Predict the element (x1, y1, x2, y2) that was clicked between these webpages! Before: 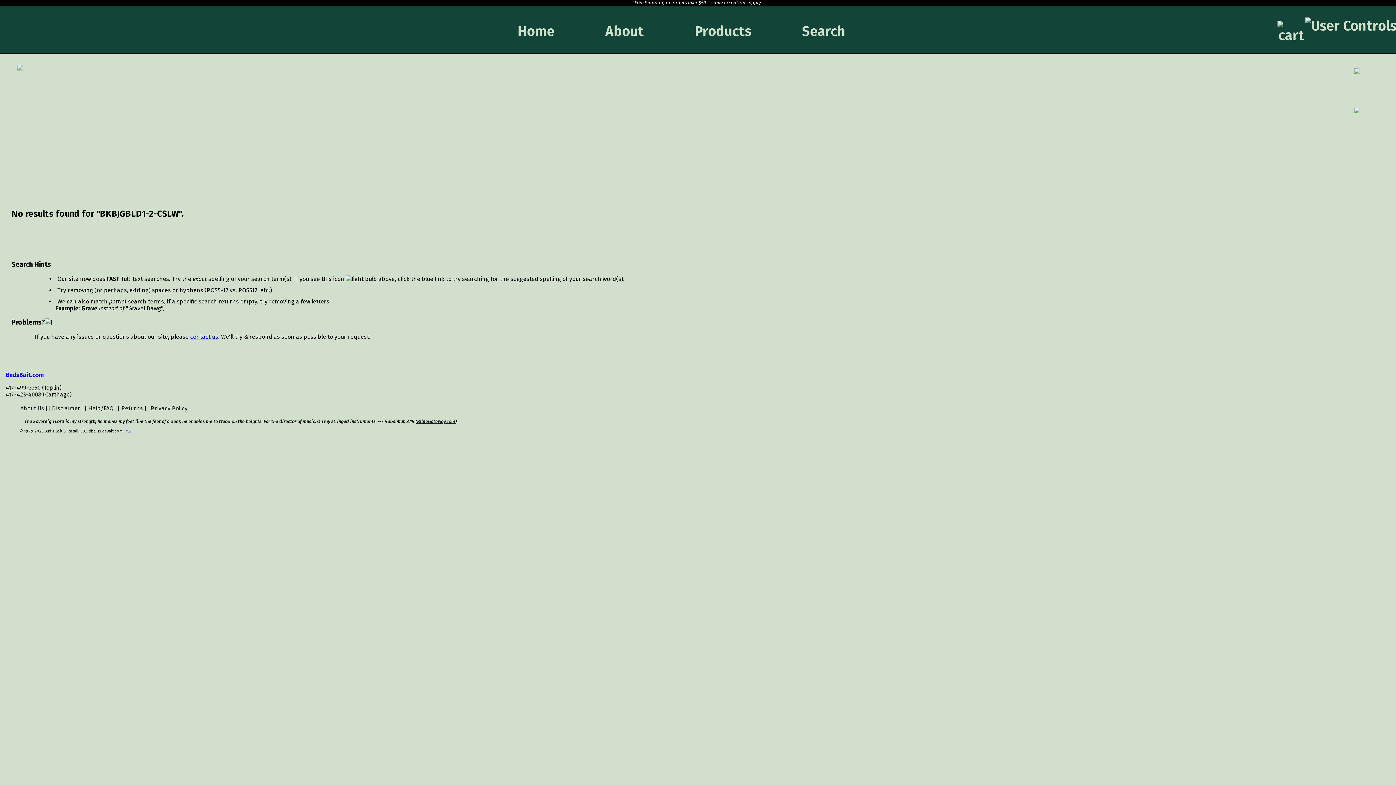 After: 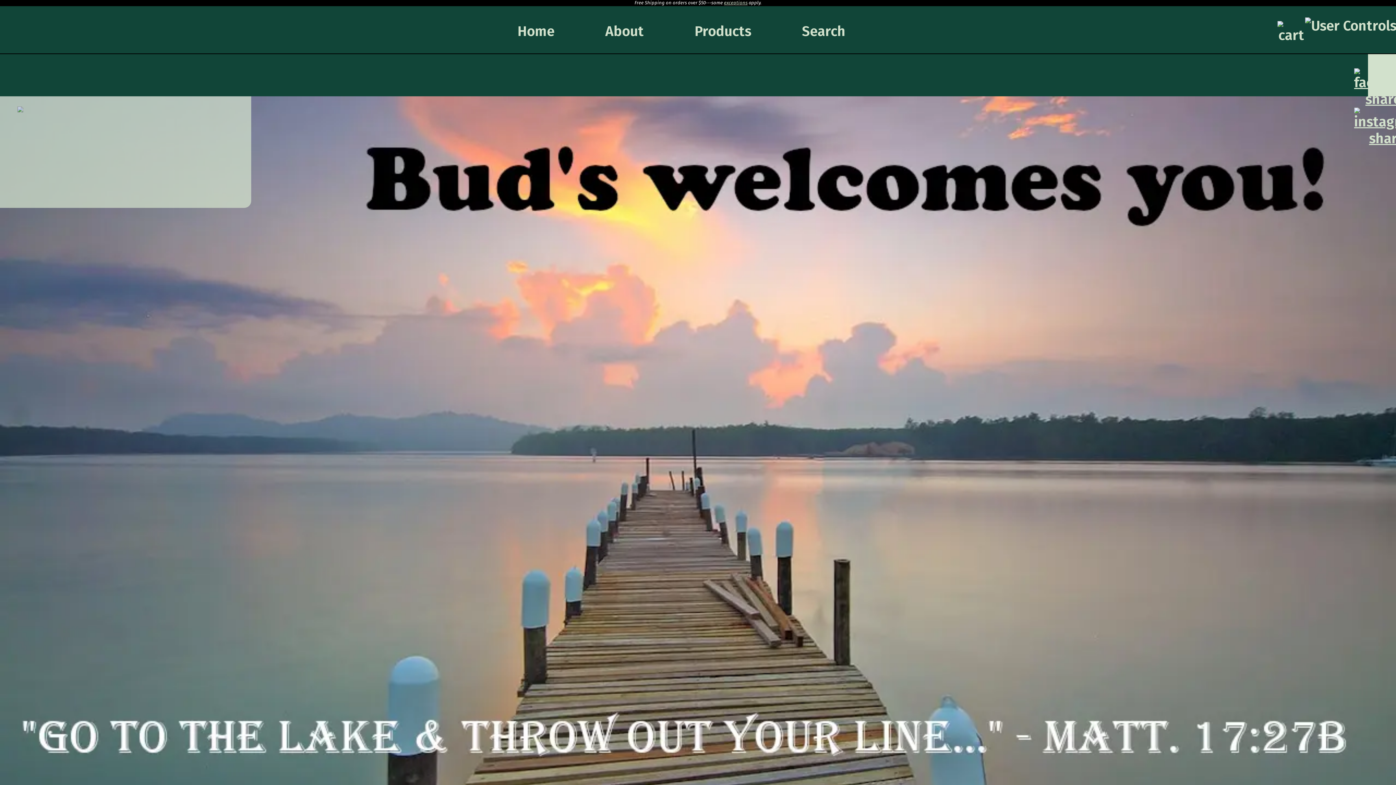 Action: bbox: (1305, 20, 1333, 37)